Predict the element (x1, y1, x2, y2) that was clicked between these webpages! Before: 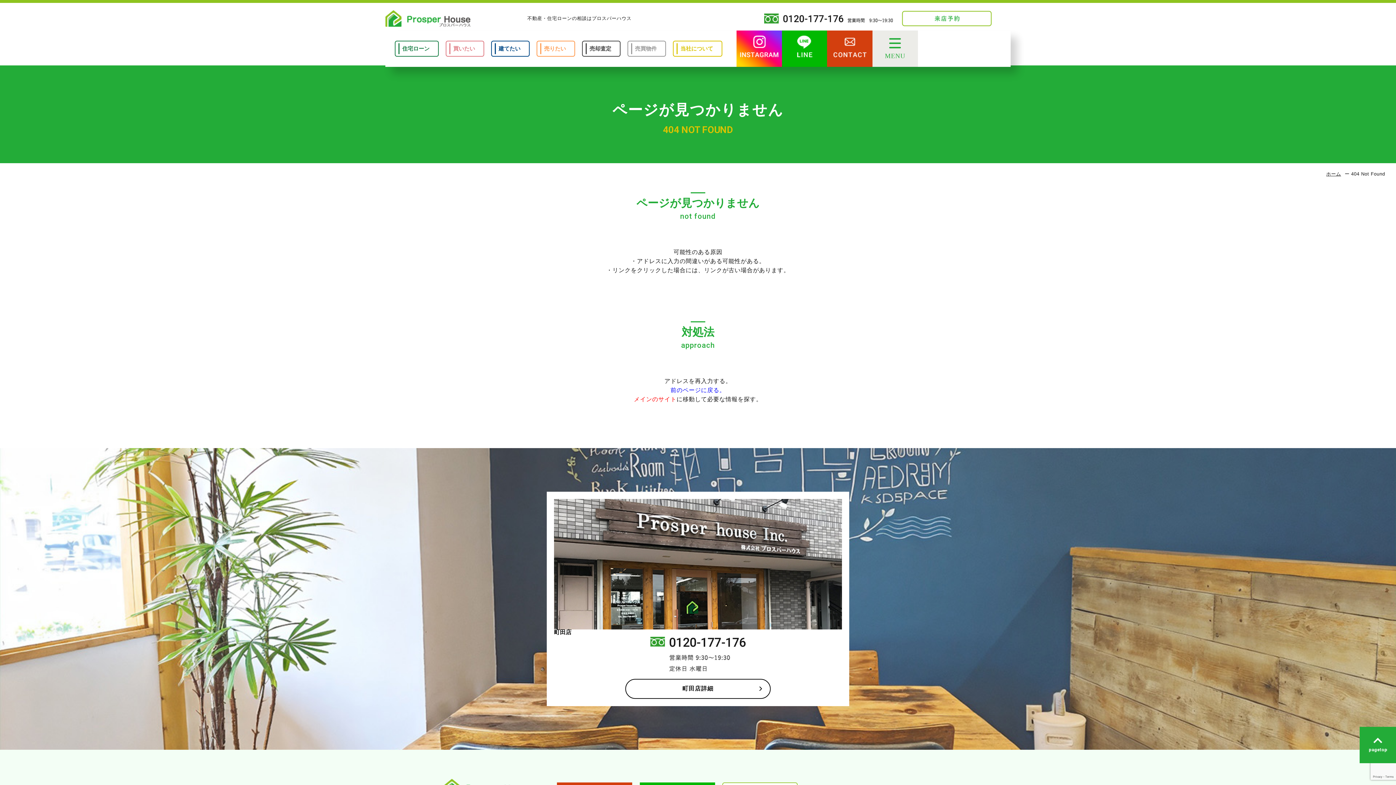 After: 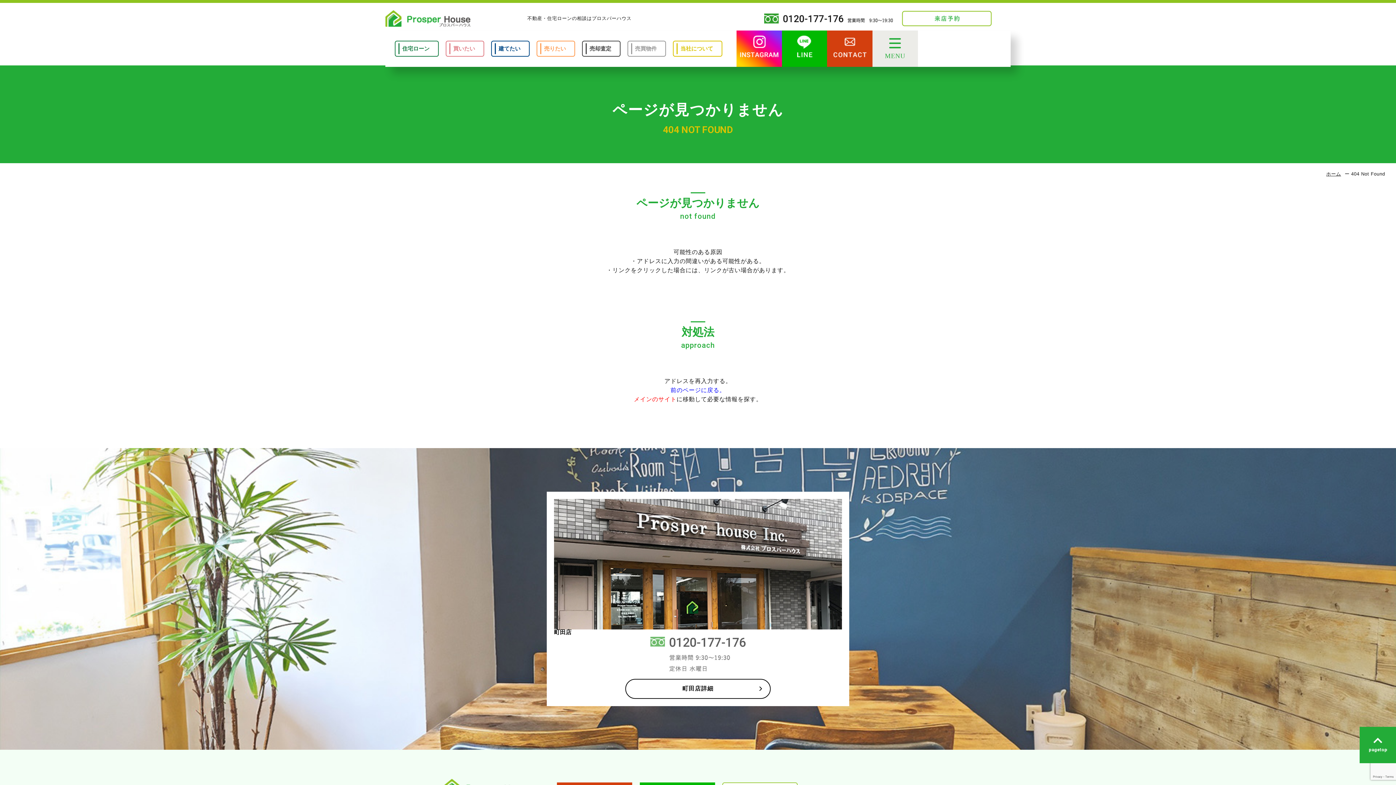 Action: bbox: (650, 664, 745, 670)